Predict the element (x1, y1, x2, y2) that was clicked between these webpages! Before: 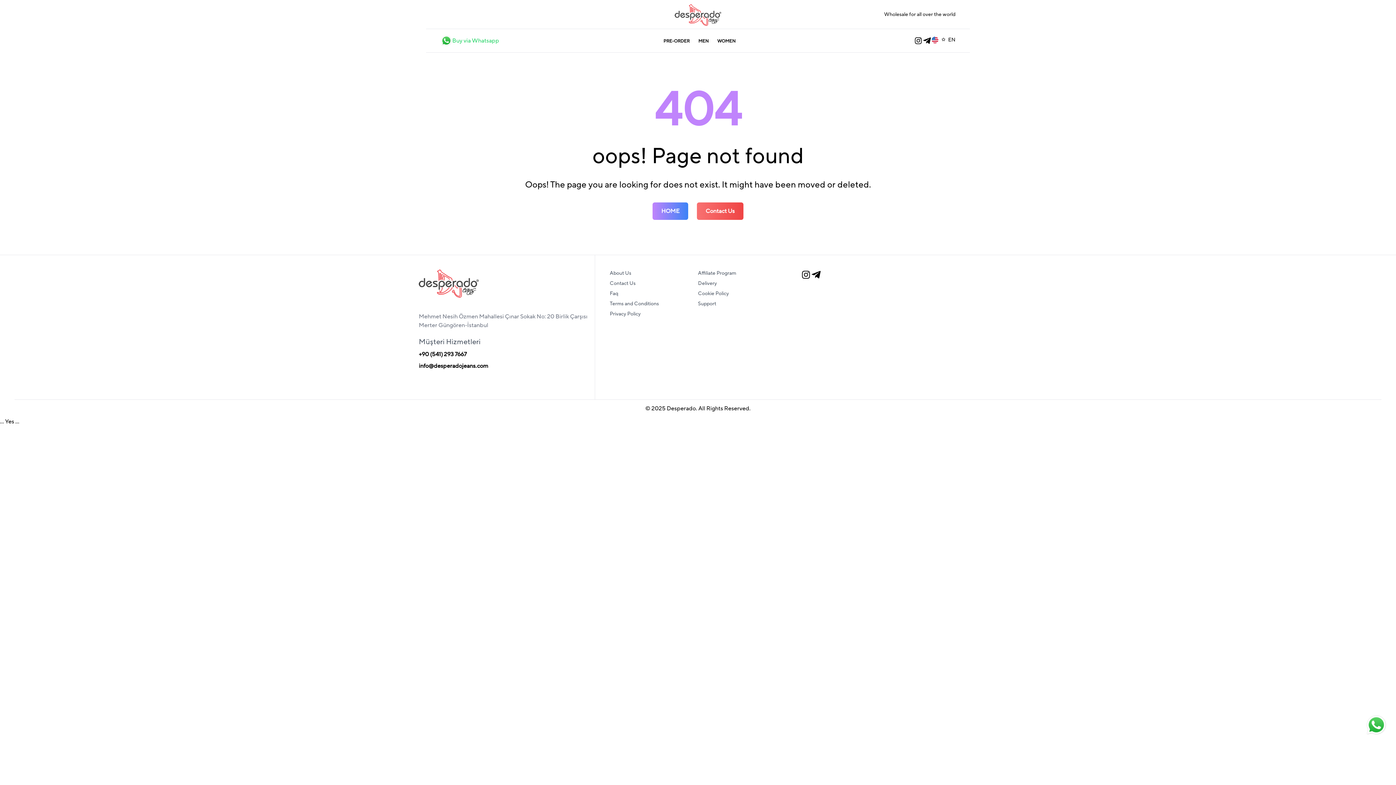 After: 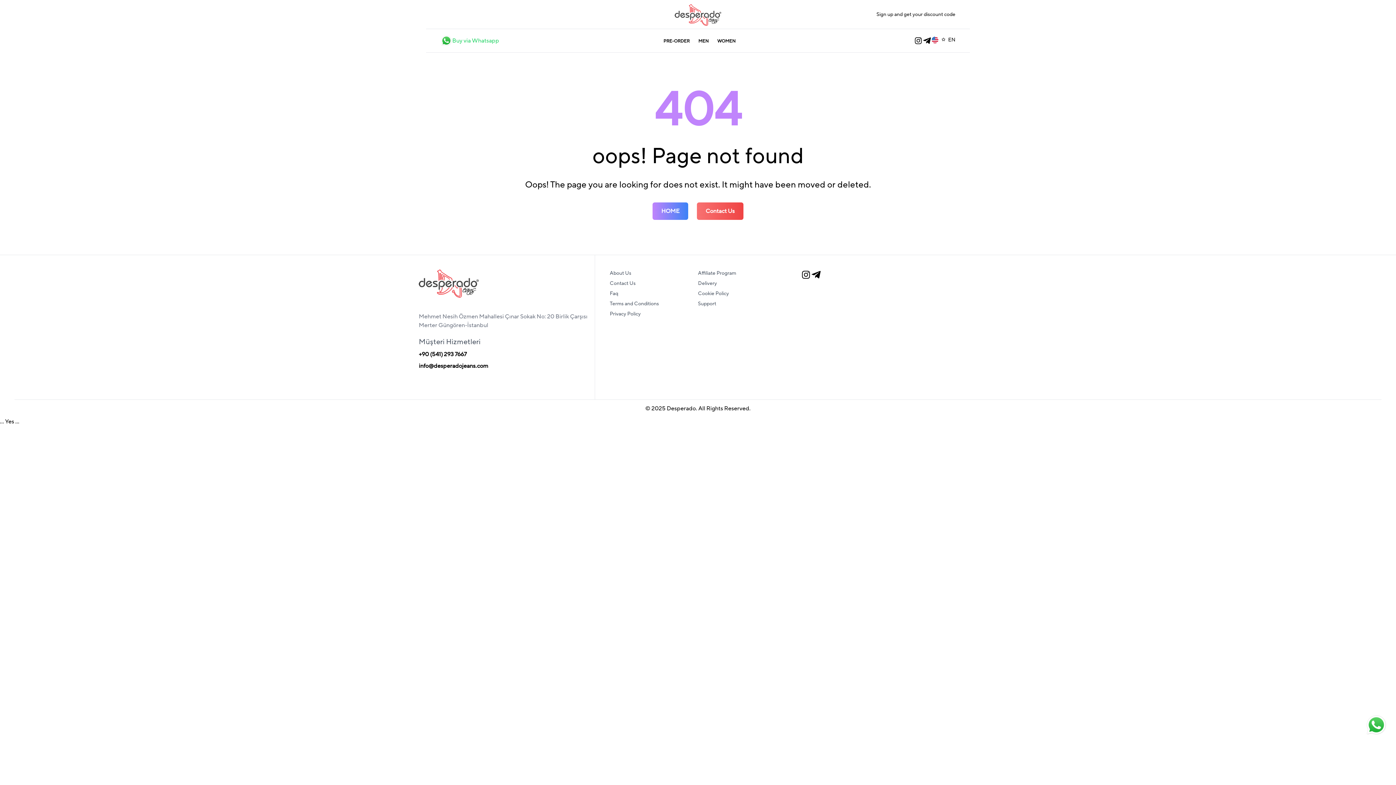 Action: bbox: (418, 350, 590, 358) label: +90 (541) 293 7667